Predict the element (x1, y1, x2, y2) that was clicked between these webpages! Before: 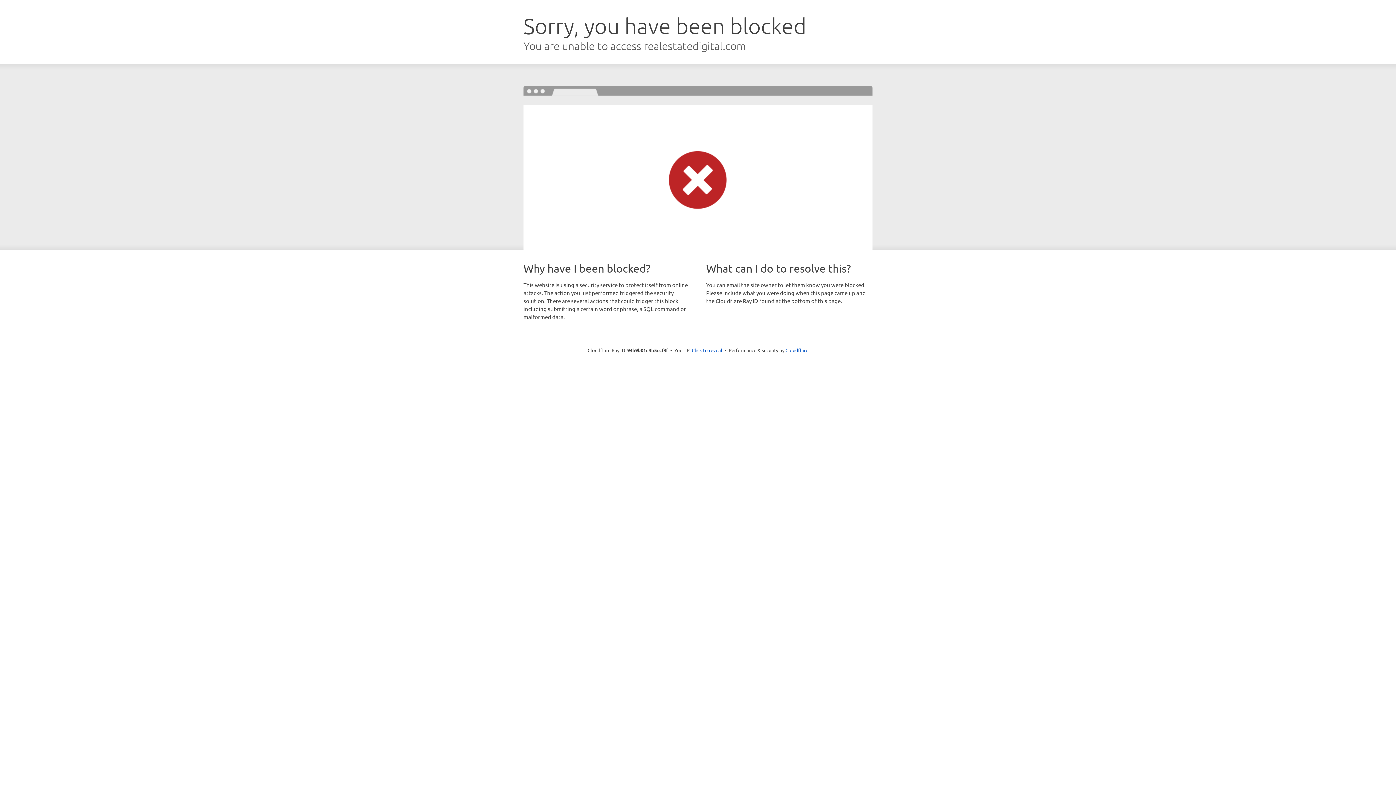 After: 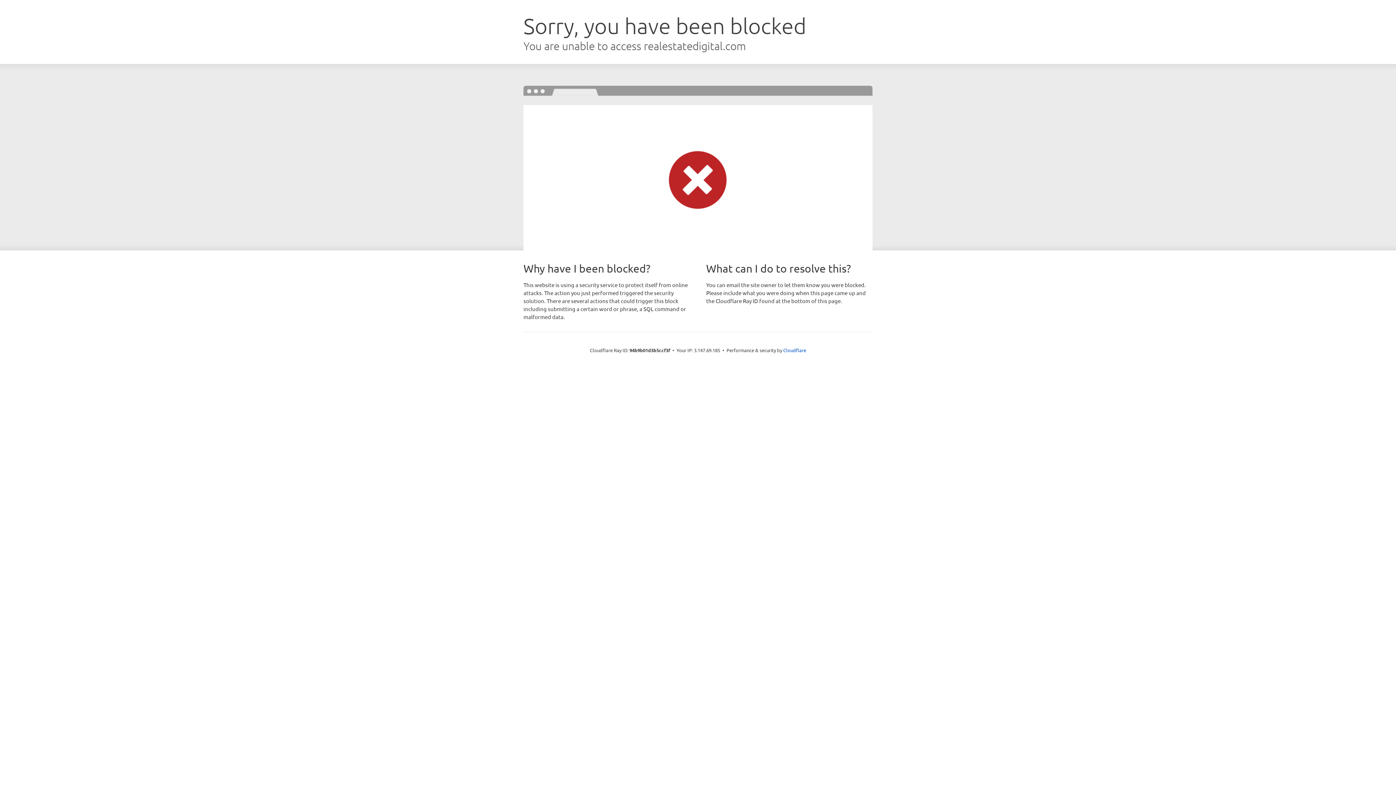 Action: bbox: (692, 346, 722, 353) label: Click to reveal